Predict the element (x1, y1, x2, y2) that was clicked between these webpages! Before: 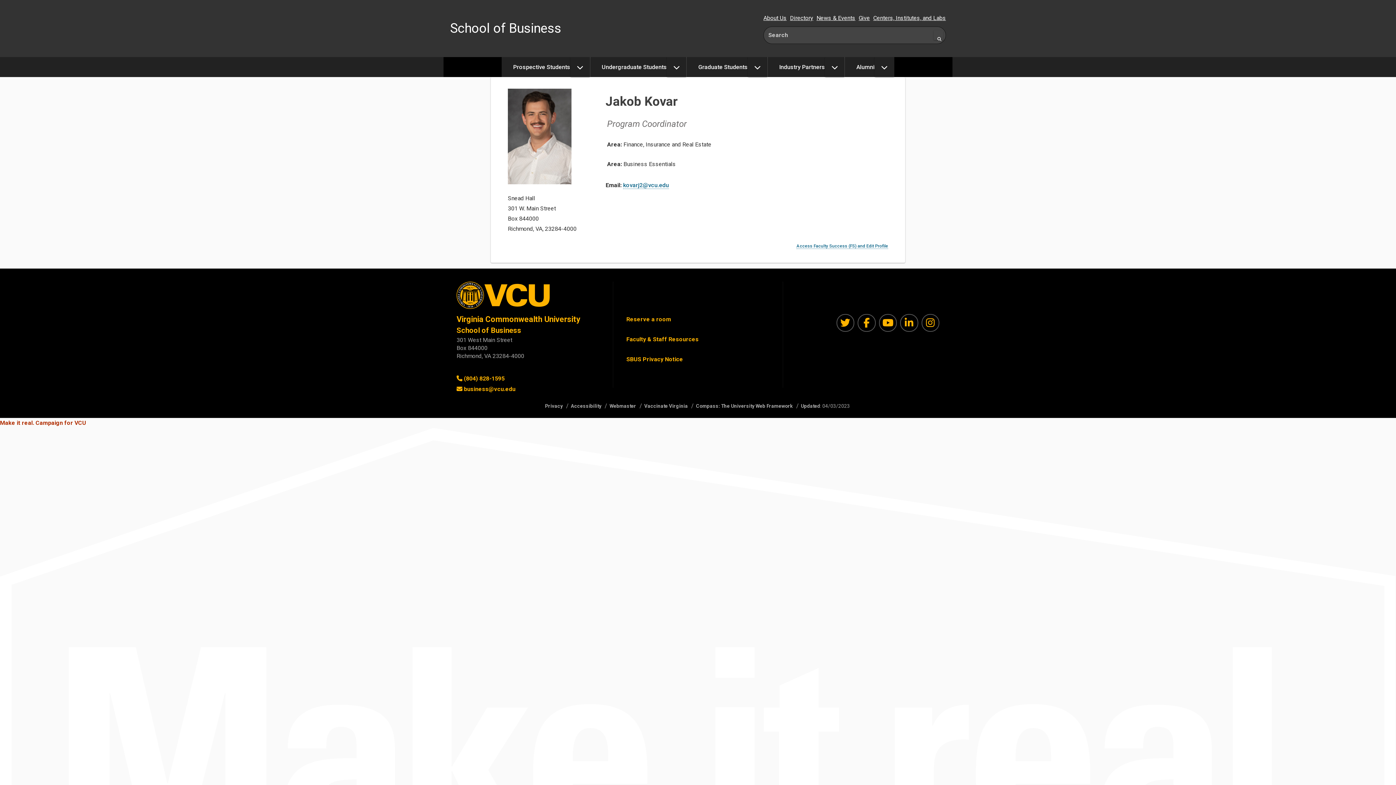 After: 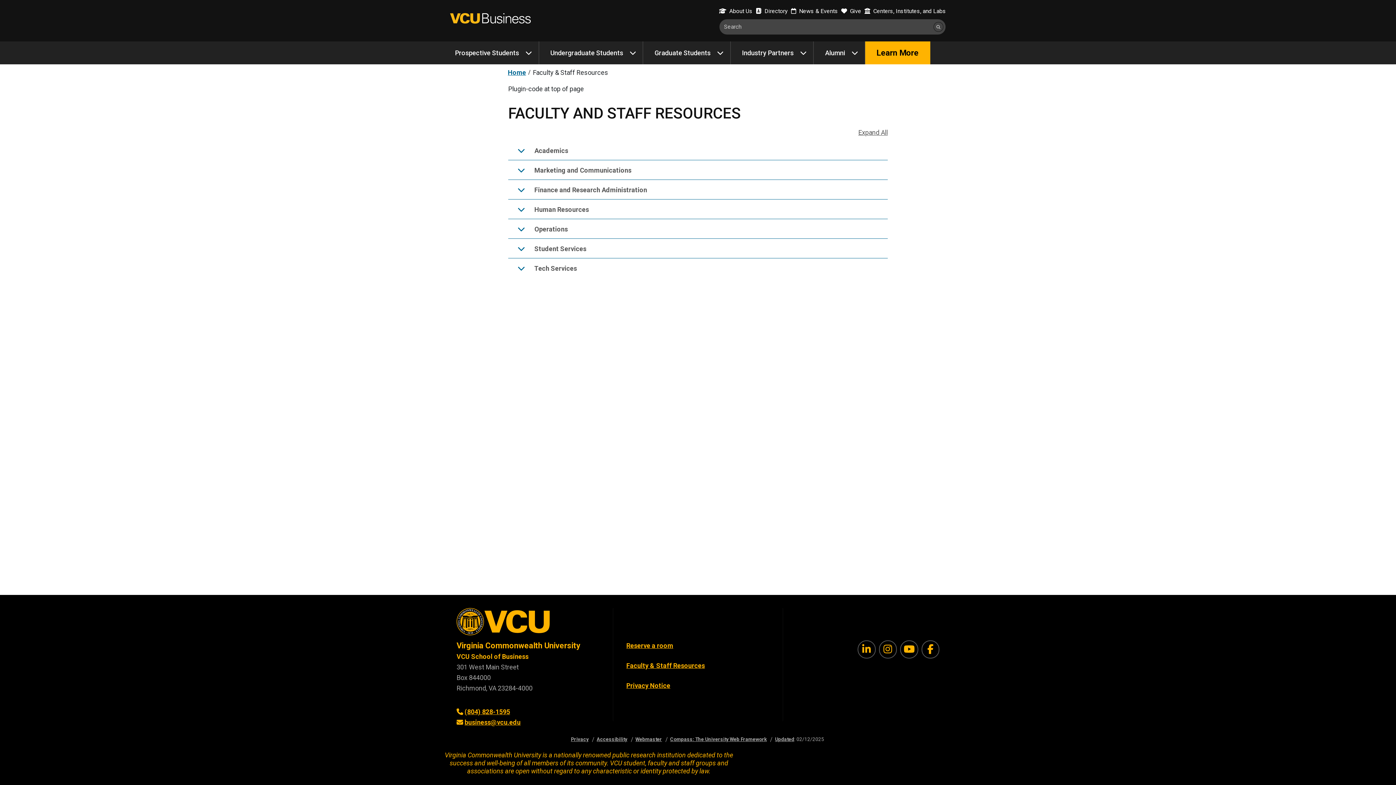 Action: label: Faculty & Staff Resources bbox: (626, 335, 698, 342)